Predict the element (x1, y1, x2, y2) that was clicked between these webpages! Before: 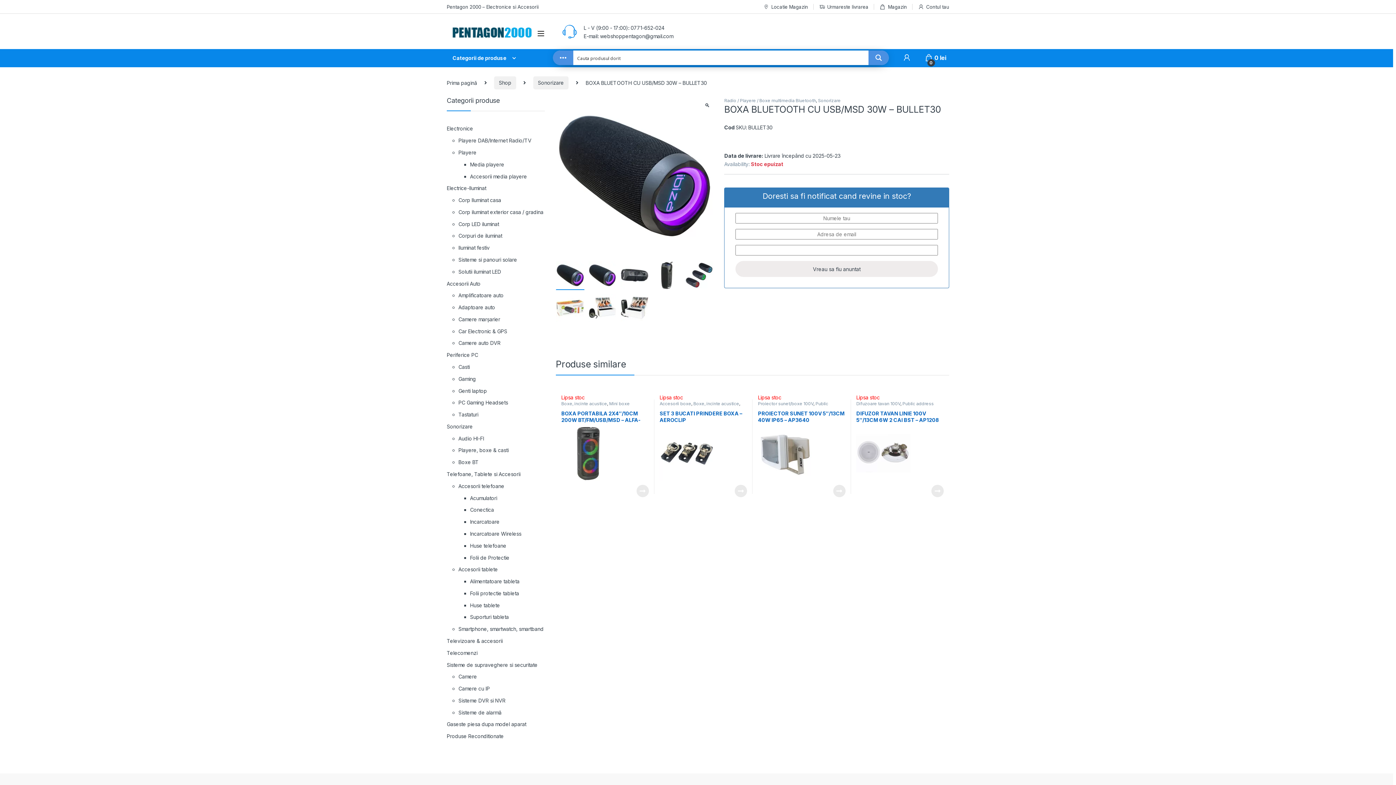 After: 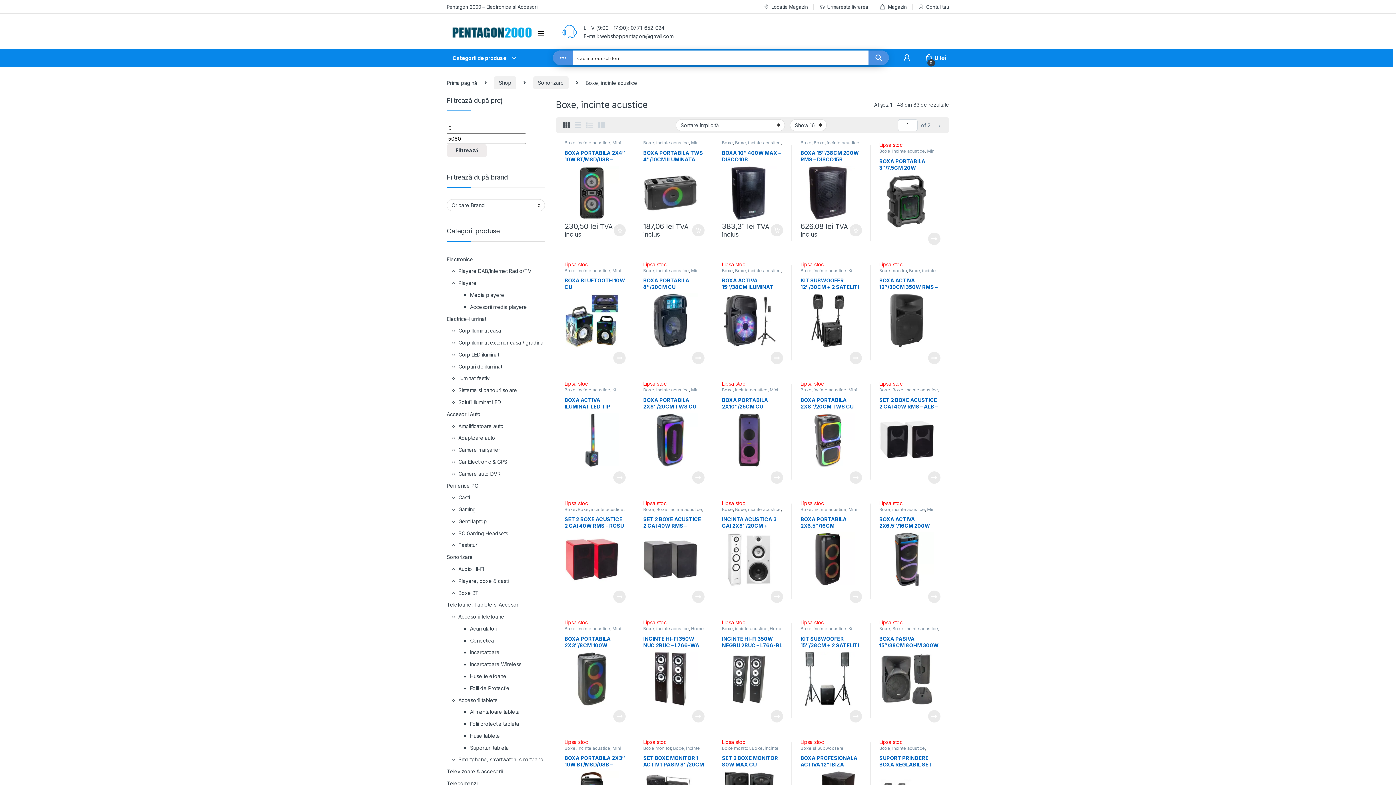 Action: label: Boxe, incinte acustice bbox: (561, 400, 607, 406)